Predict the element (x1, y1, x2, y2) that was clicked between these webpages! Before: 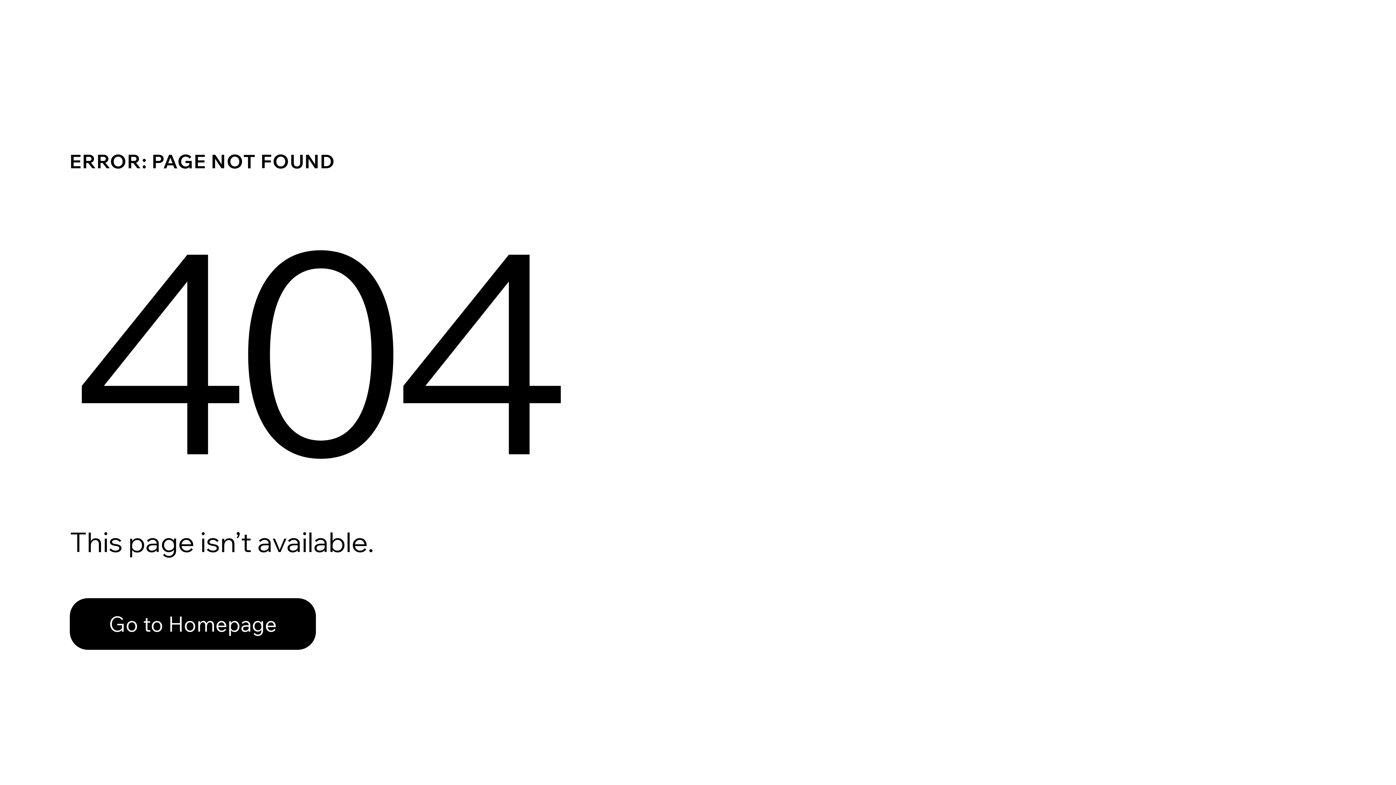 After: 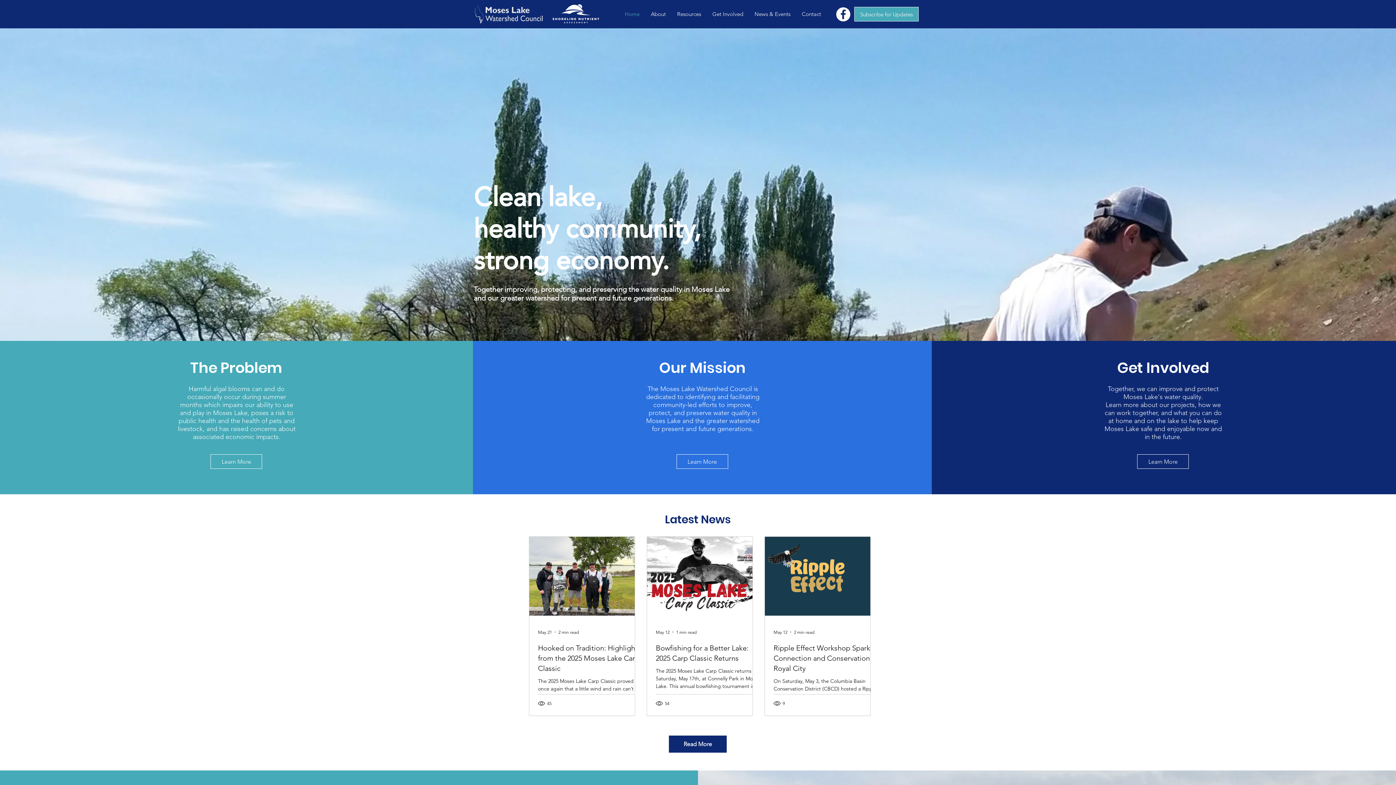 Action: label: Go to Homepage bbox: (69, 598, 316, 650)